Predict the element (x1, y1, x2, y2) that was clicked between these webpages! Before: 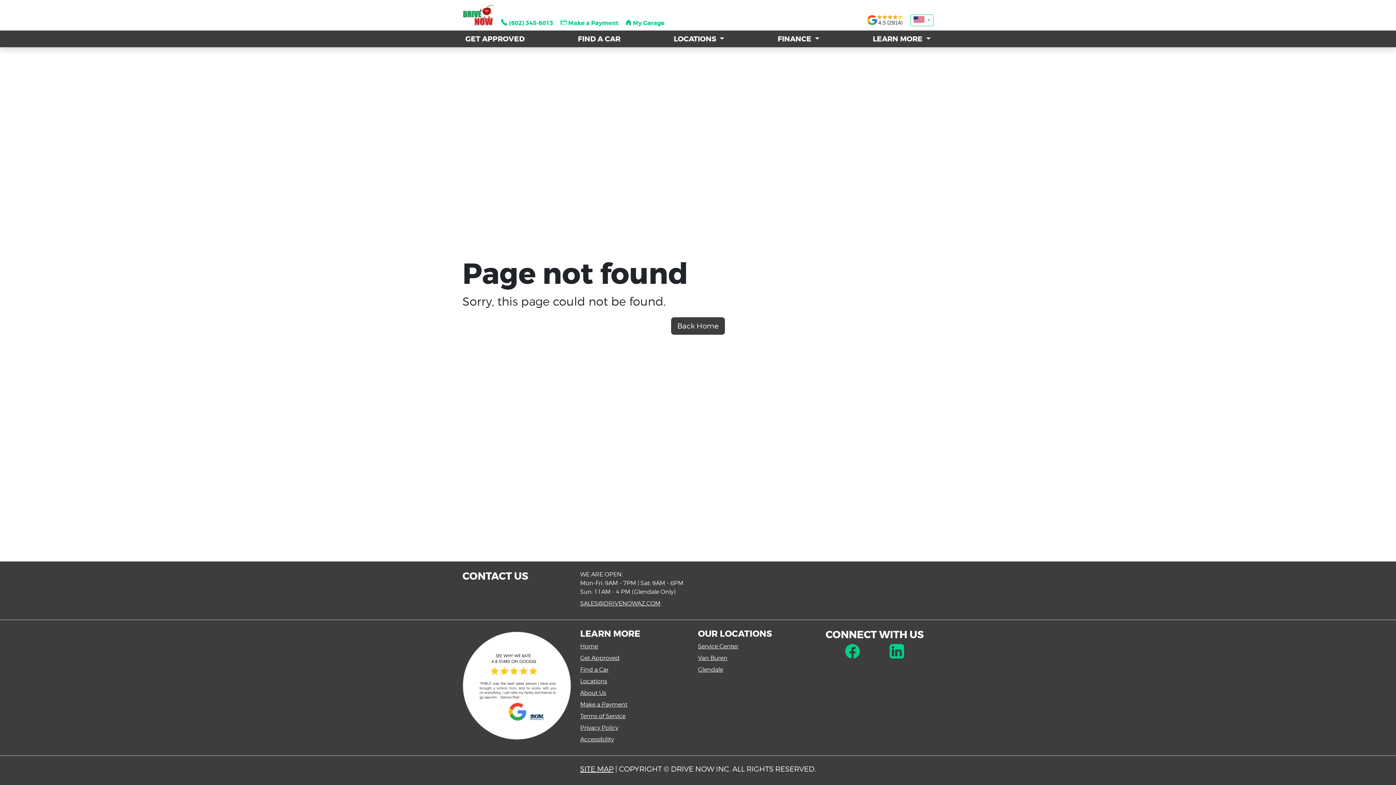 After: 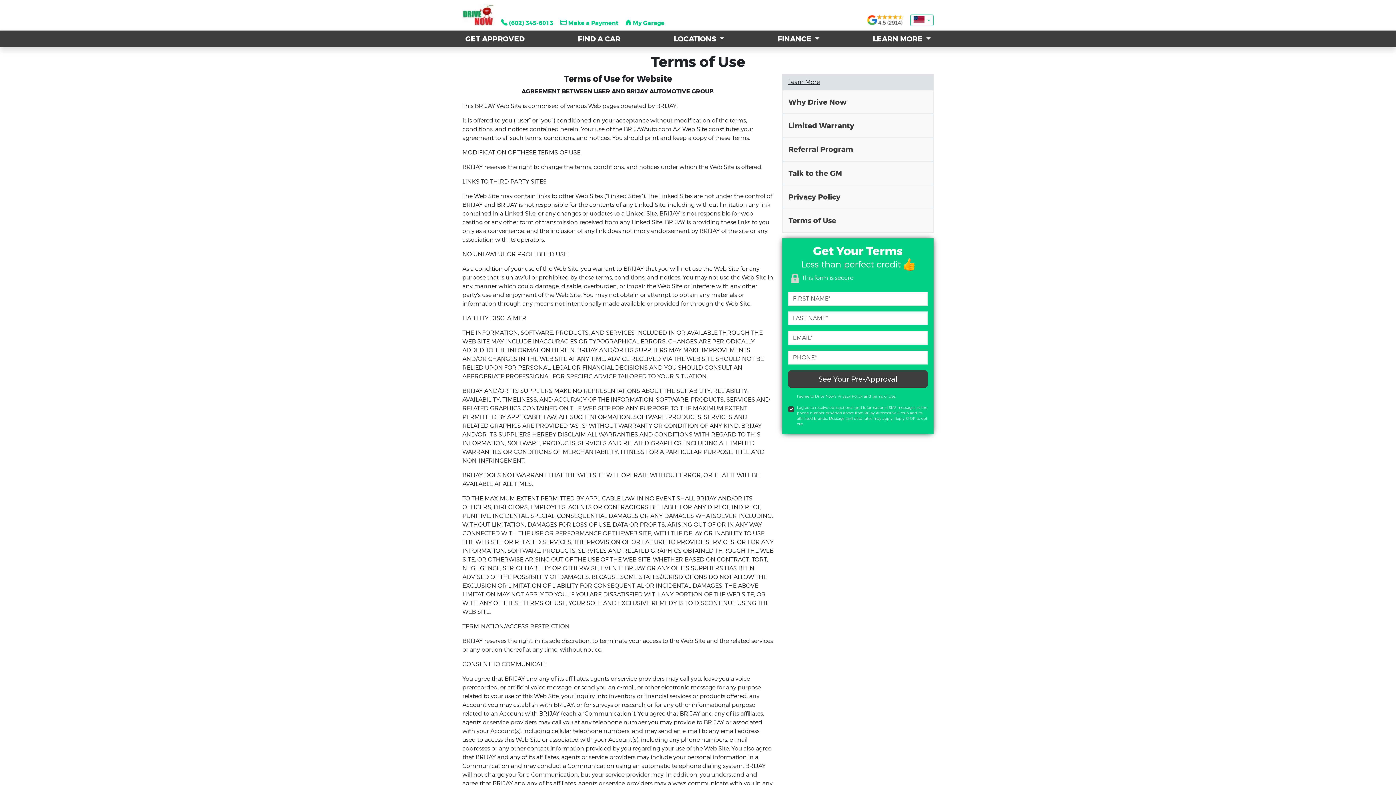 Action: label: Terms of Service bbox: (580, 713, 625, 720)